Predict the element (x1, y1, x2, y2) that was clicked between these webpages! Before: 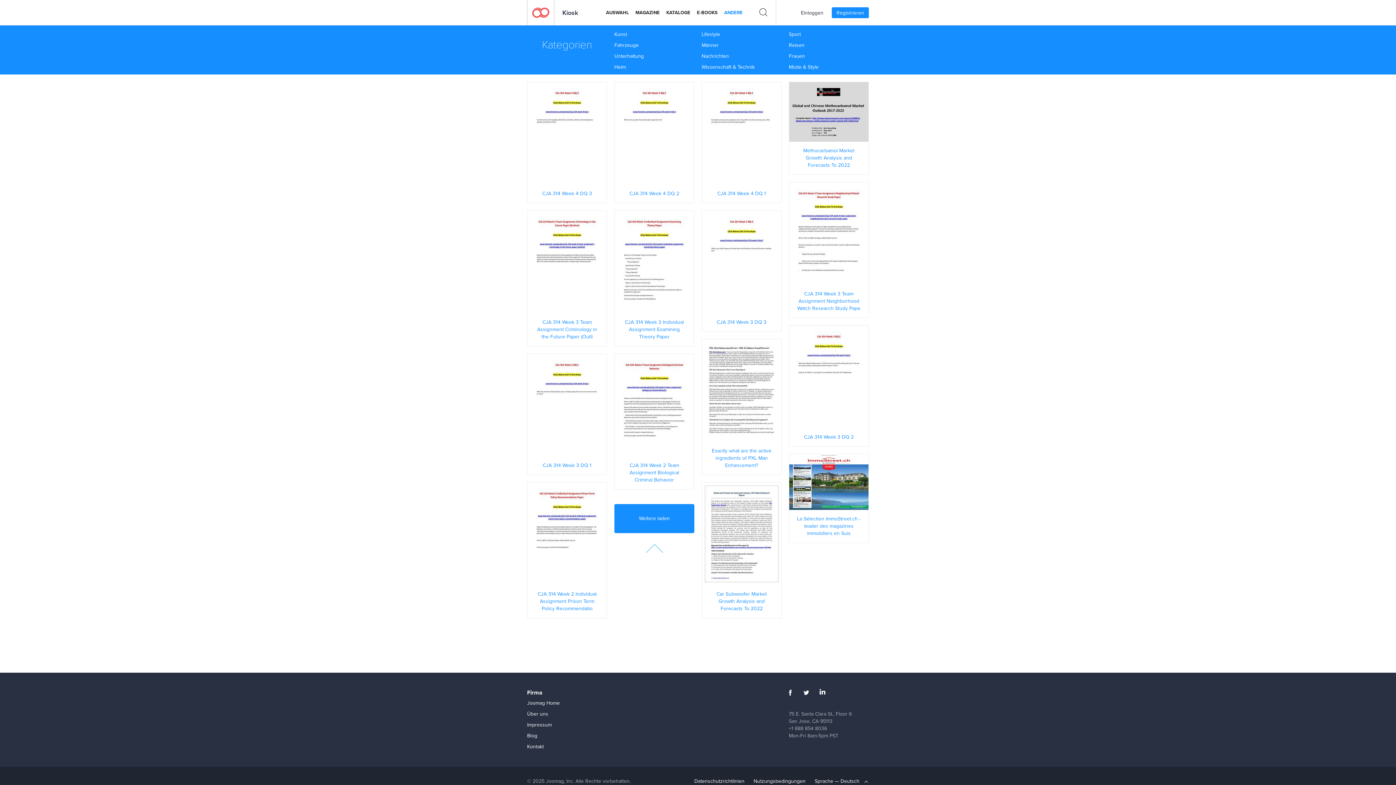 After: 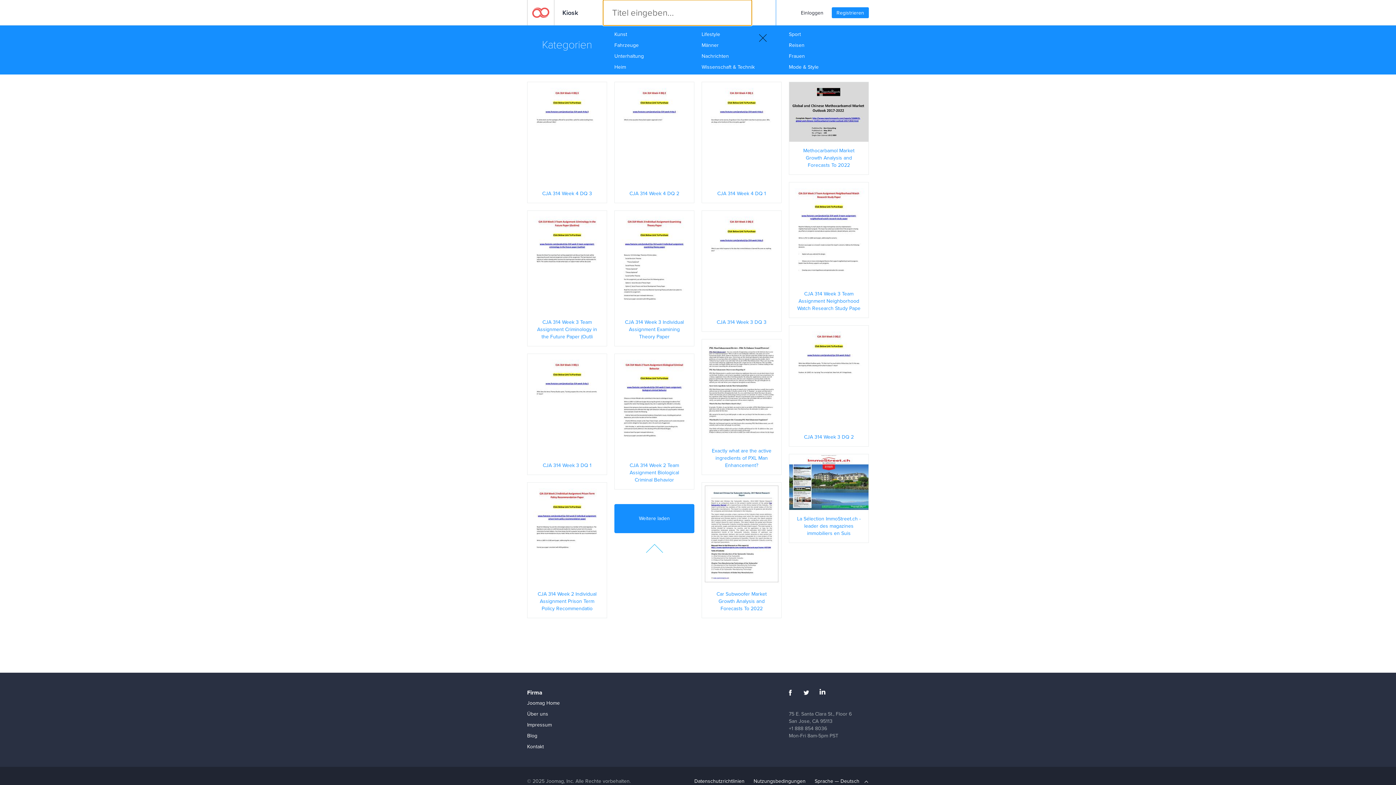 Action: bbox: (750, 0, 776, 25)